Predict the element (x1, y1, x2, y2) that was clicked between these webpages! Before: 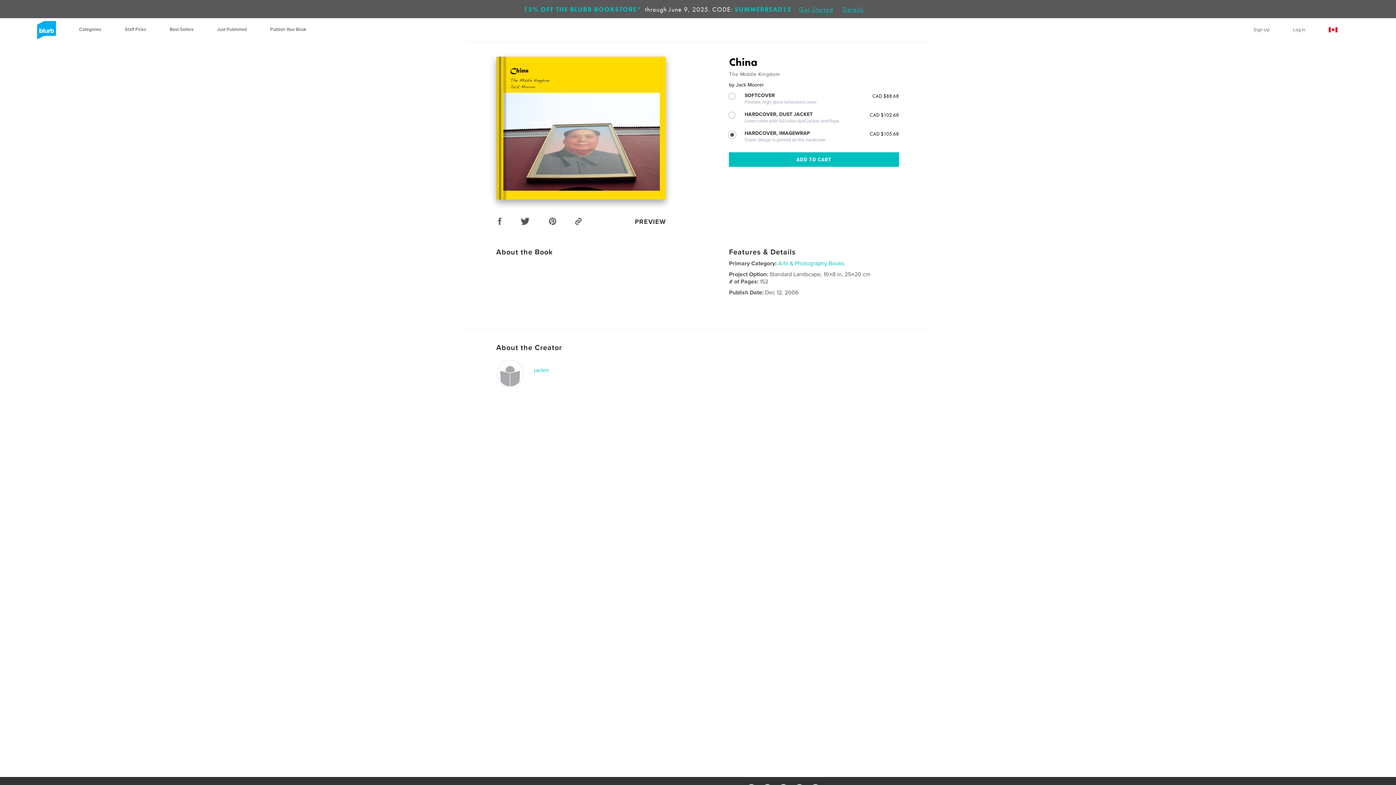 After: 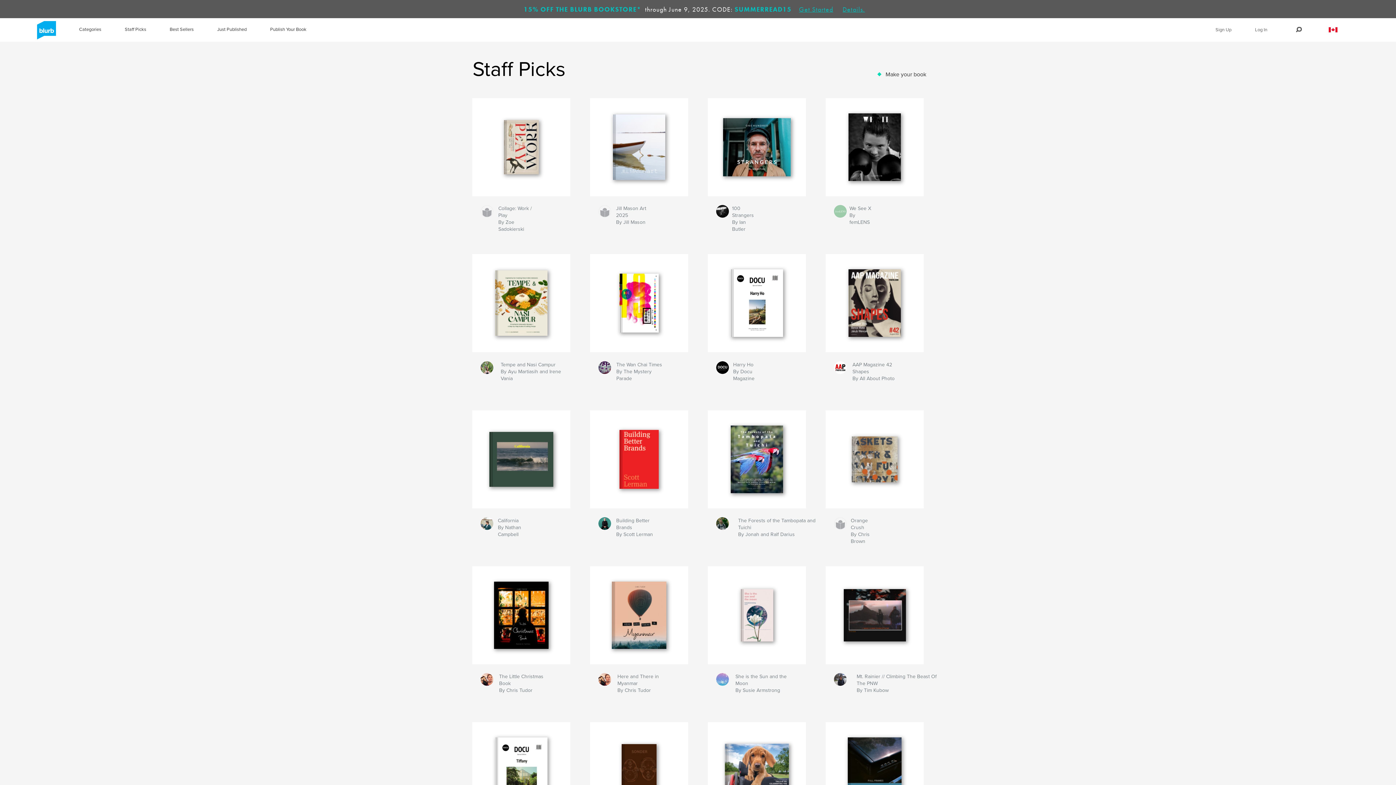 Action: bbox: (124, 26, 146, 33) label: Staff Picks